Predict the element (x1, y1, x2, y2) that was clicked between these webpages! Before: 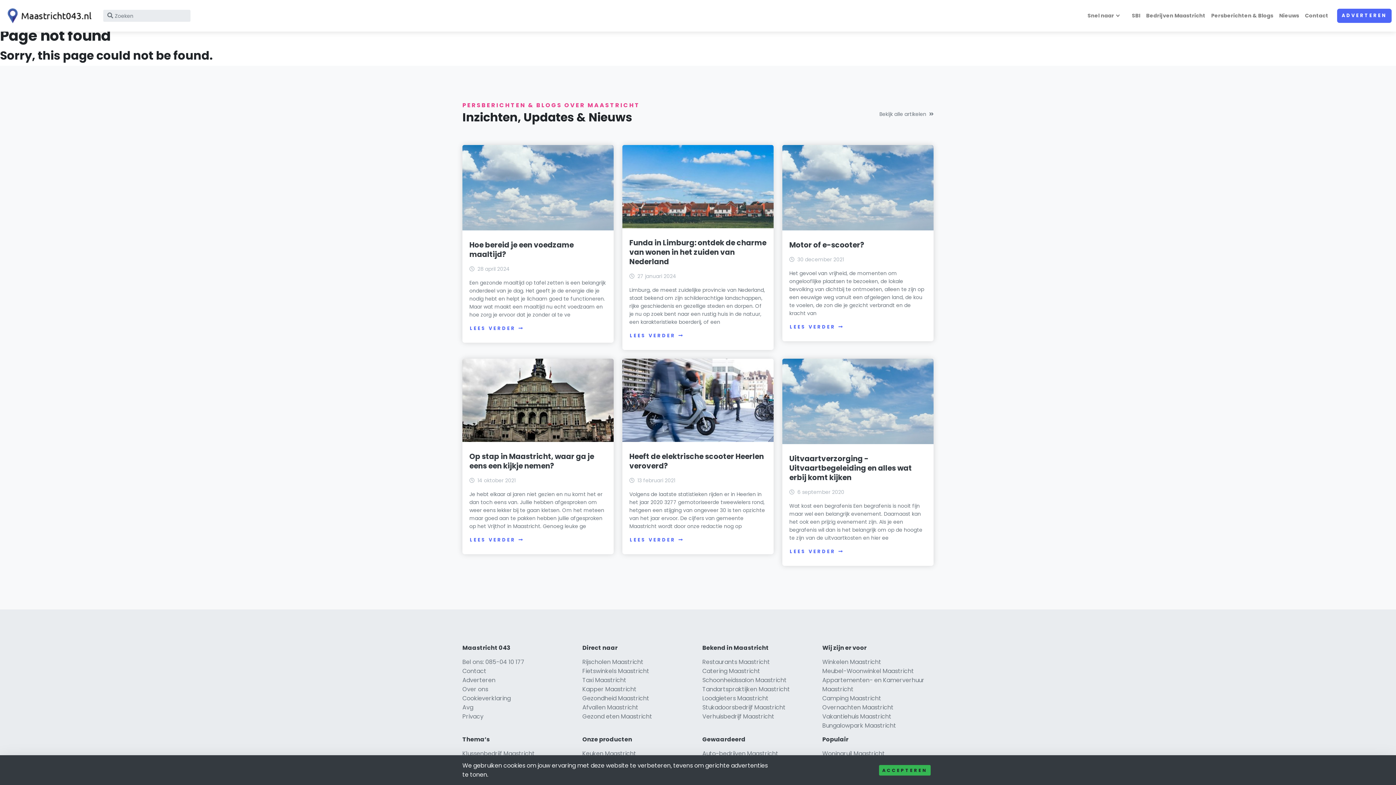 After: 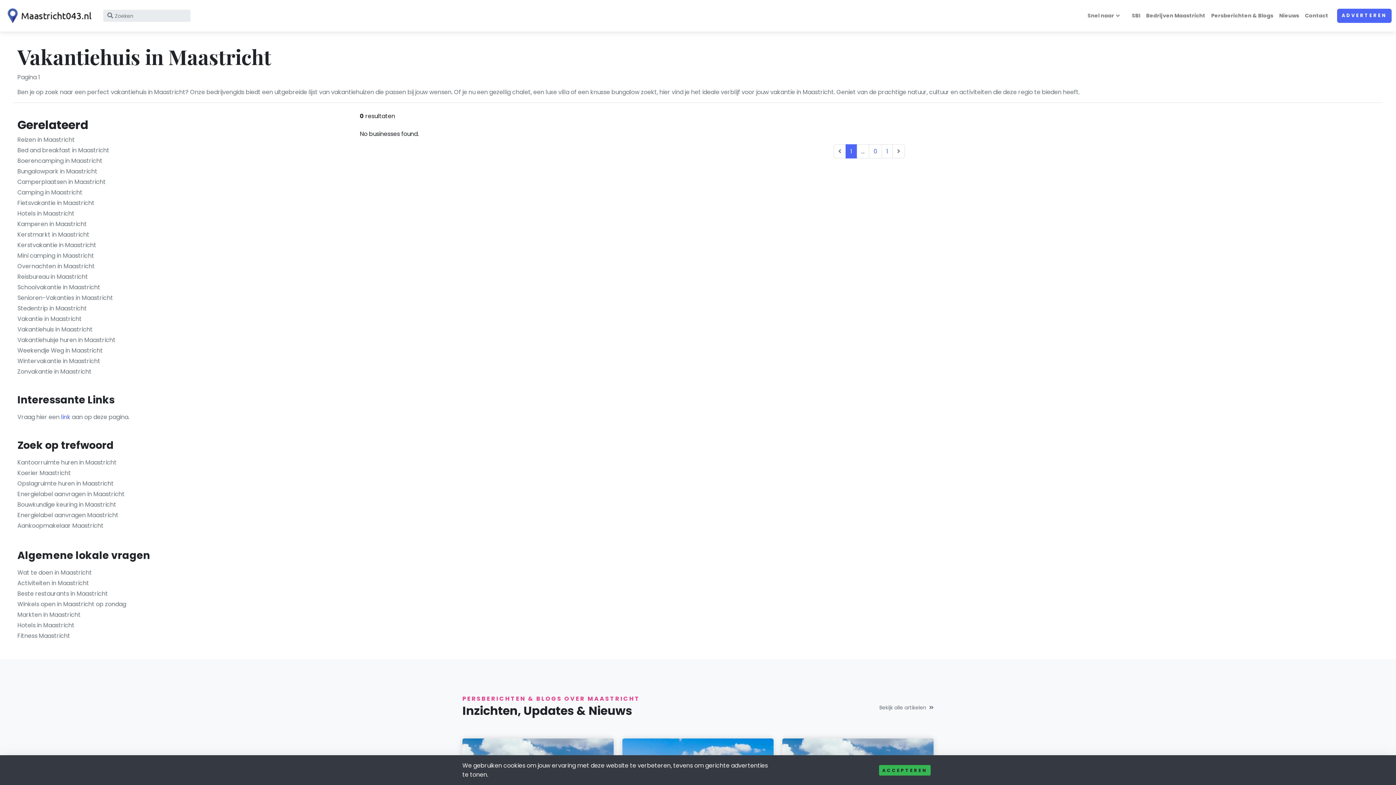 Action: bbox: (822, 712, 891, 721) label: Vakantiehuis Maastricht